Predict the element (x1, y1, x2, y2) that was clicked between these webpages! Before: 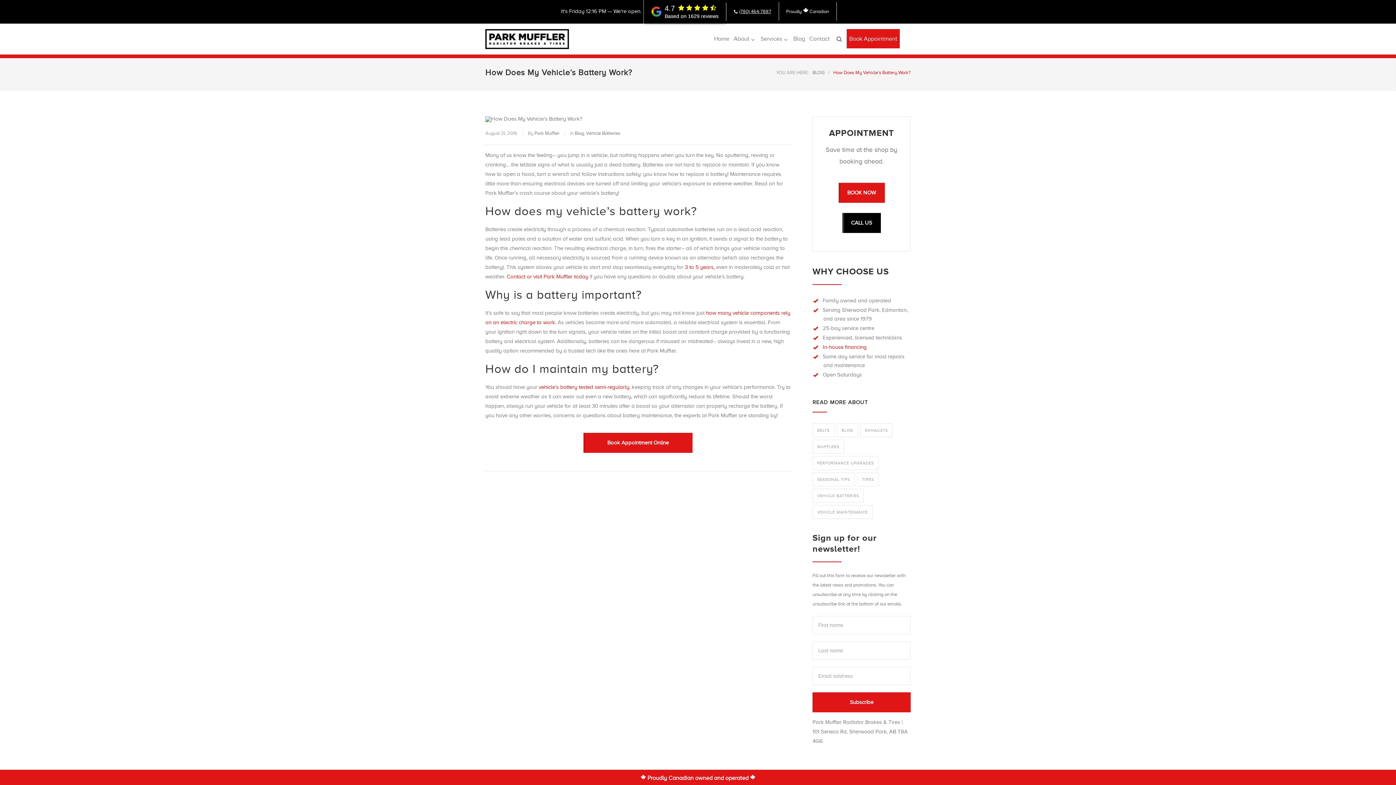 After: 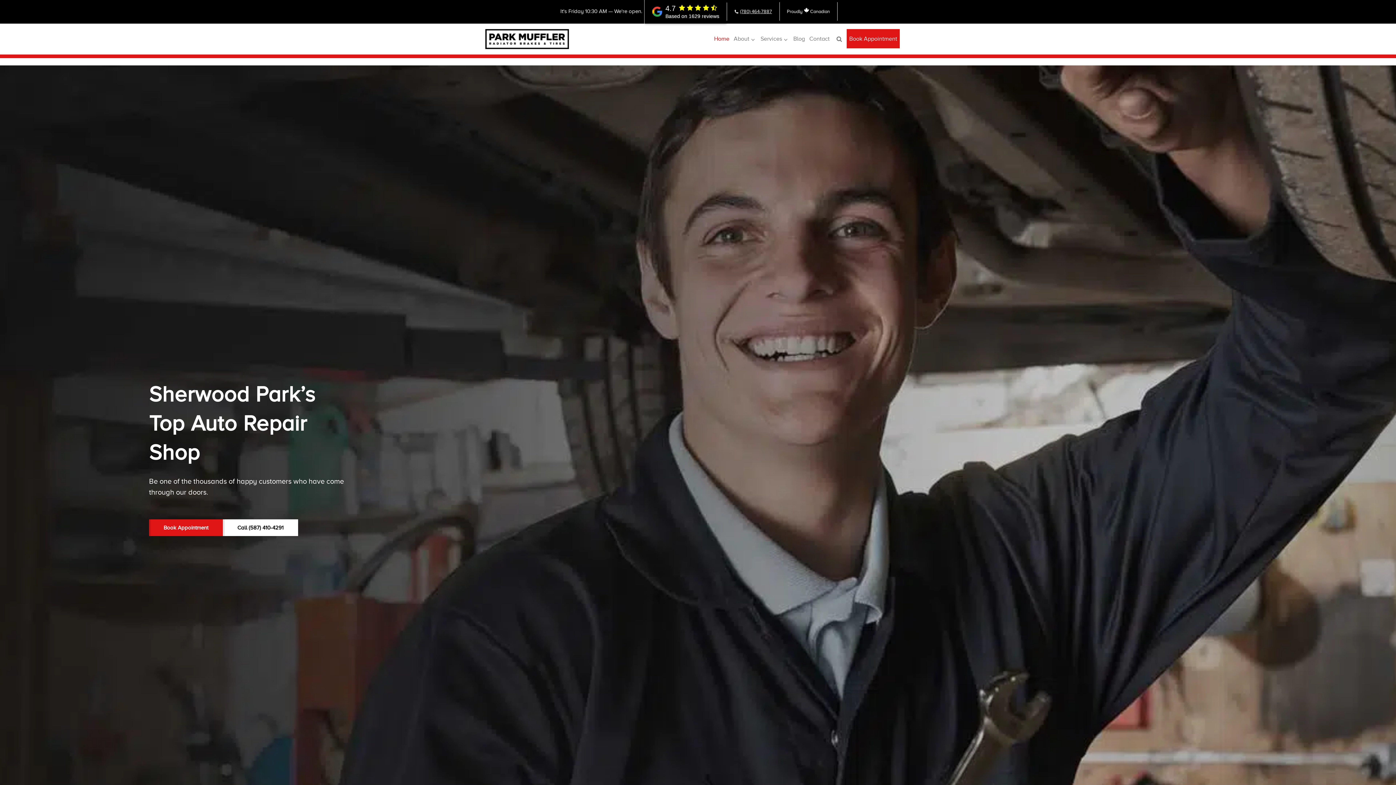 Action: label: Home bbox: (712, 23, 731, 54)